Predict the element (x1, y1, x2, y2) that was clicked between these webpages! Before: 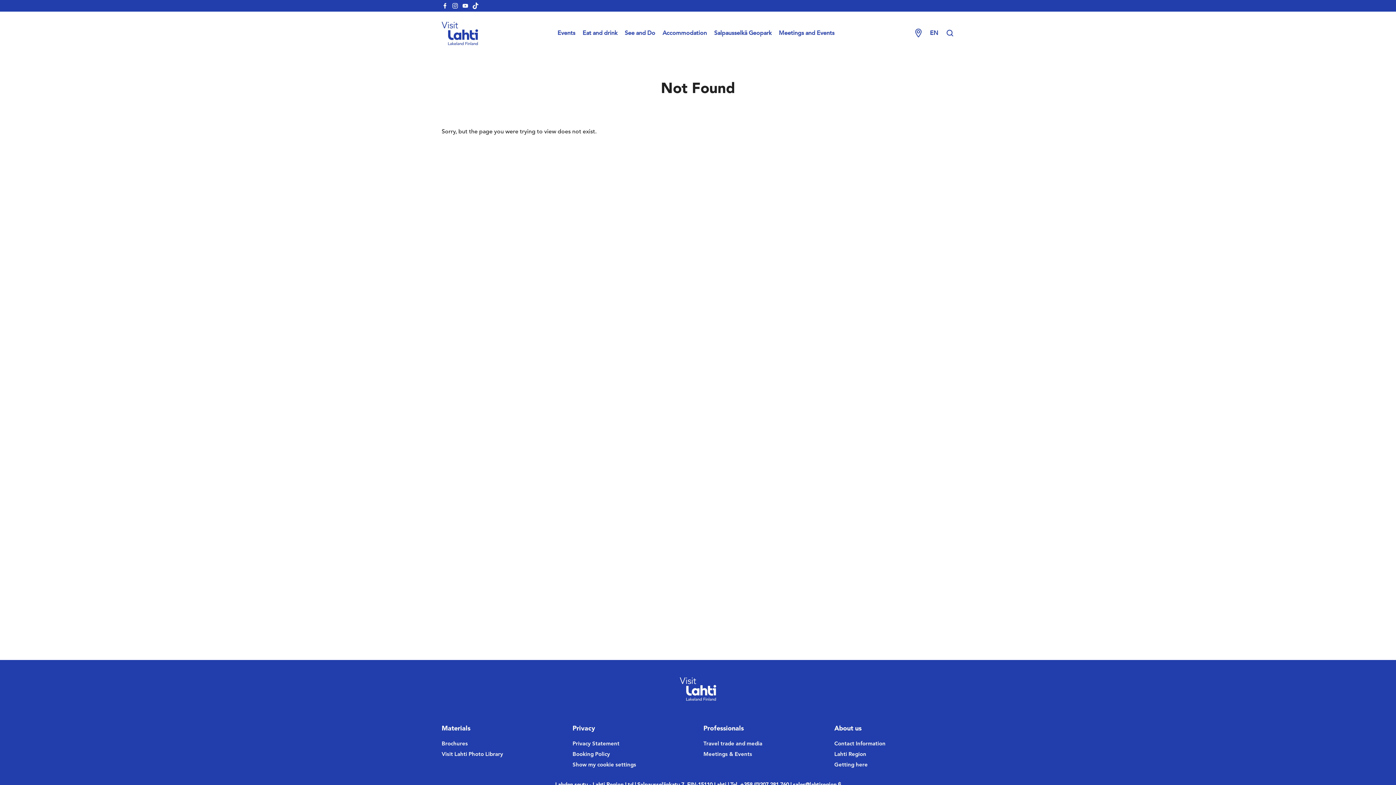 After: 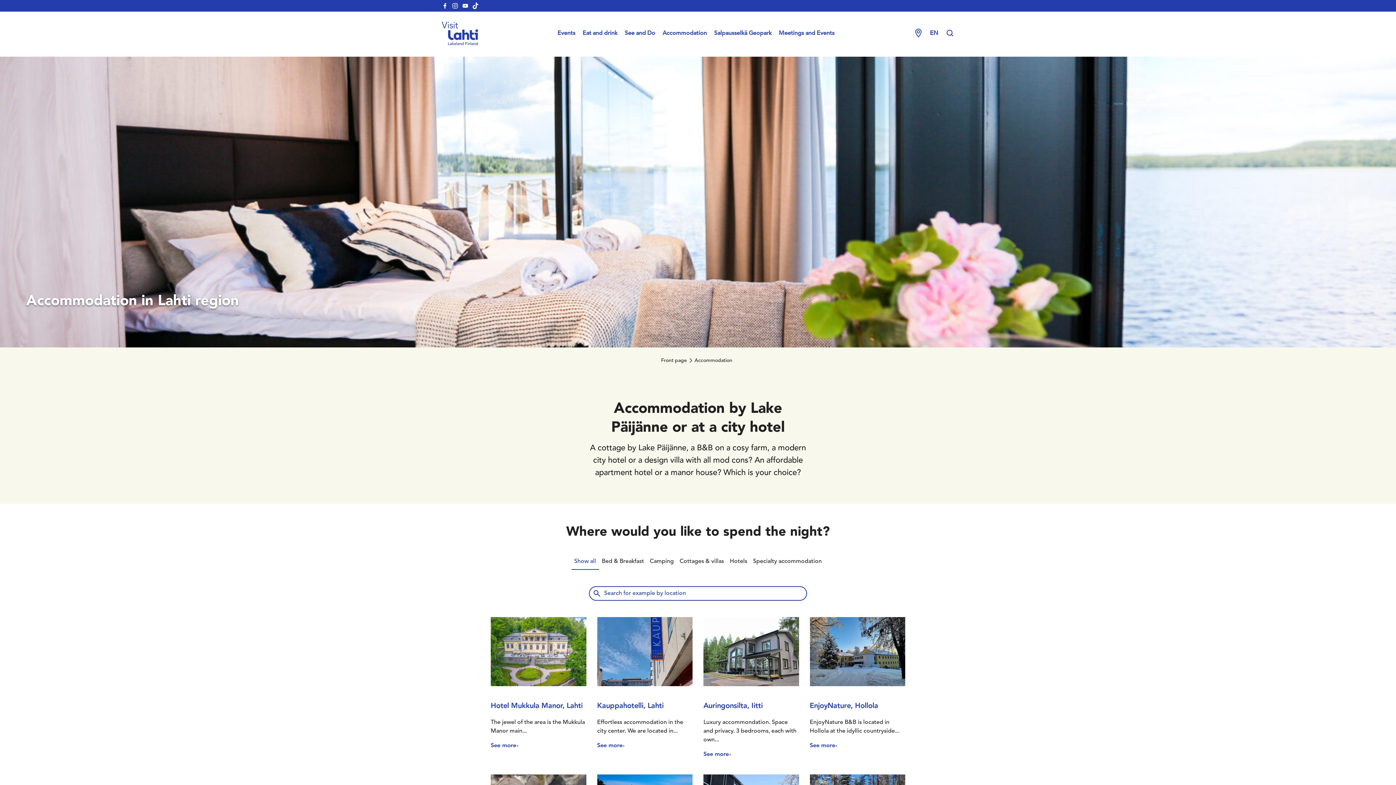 Action: label: Accommodation bbox: (662, 30, 707, 36)